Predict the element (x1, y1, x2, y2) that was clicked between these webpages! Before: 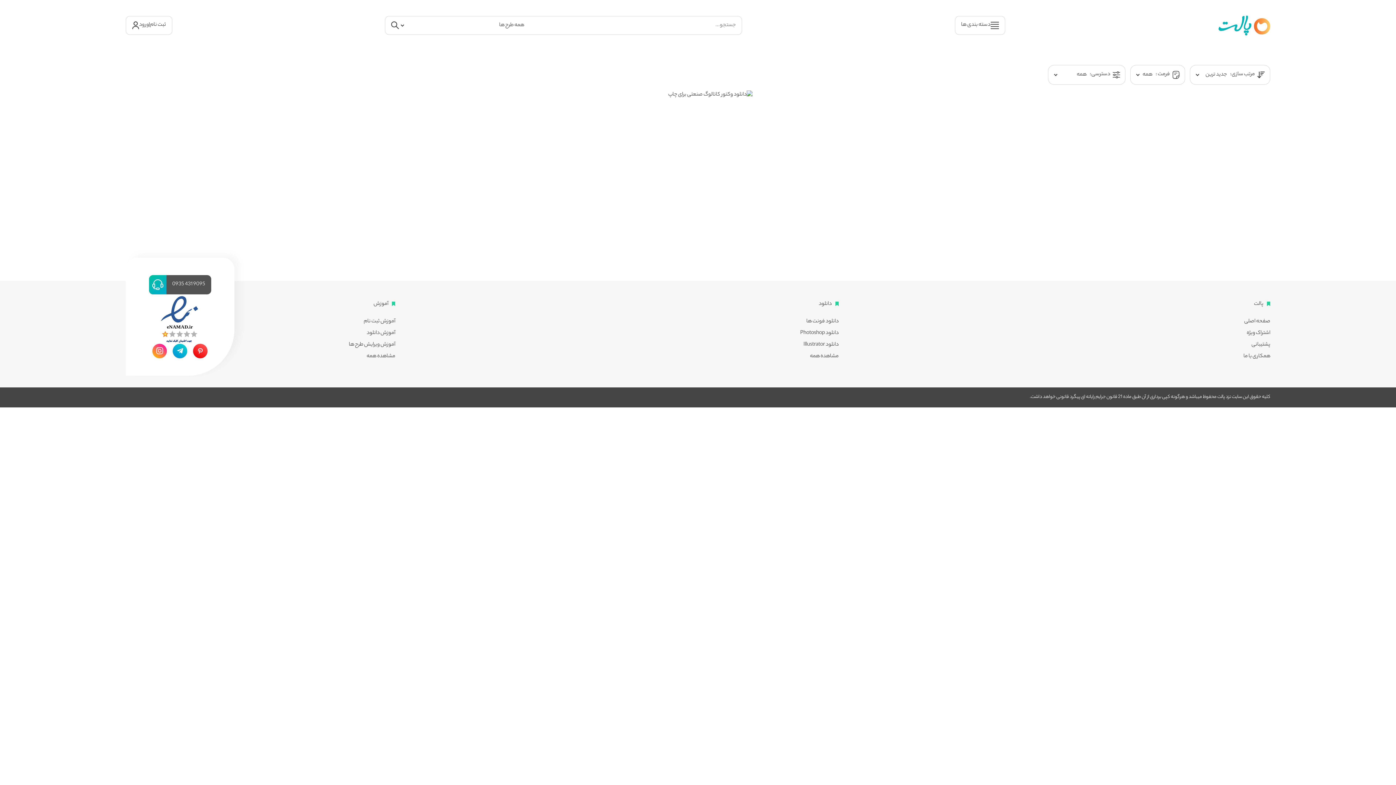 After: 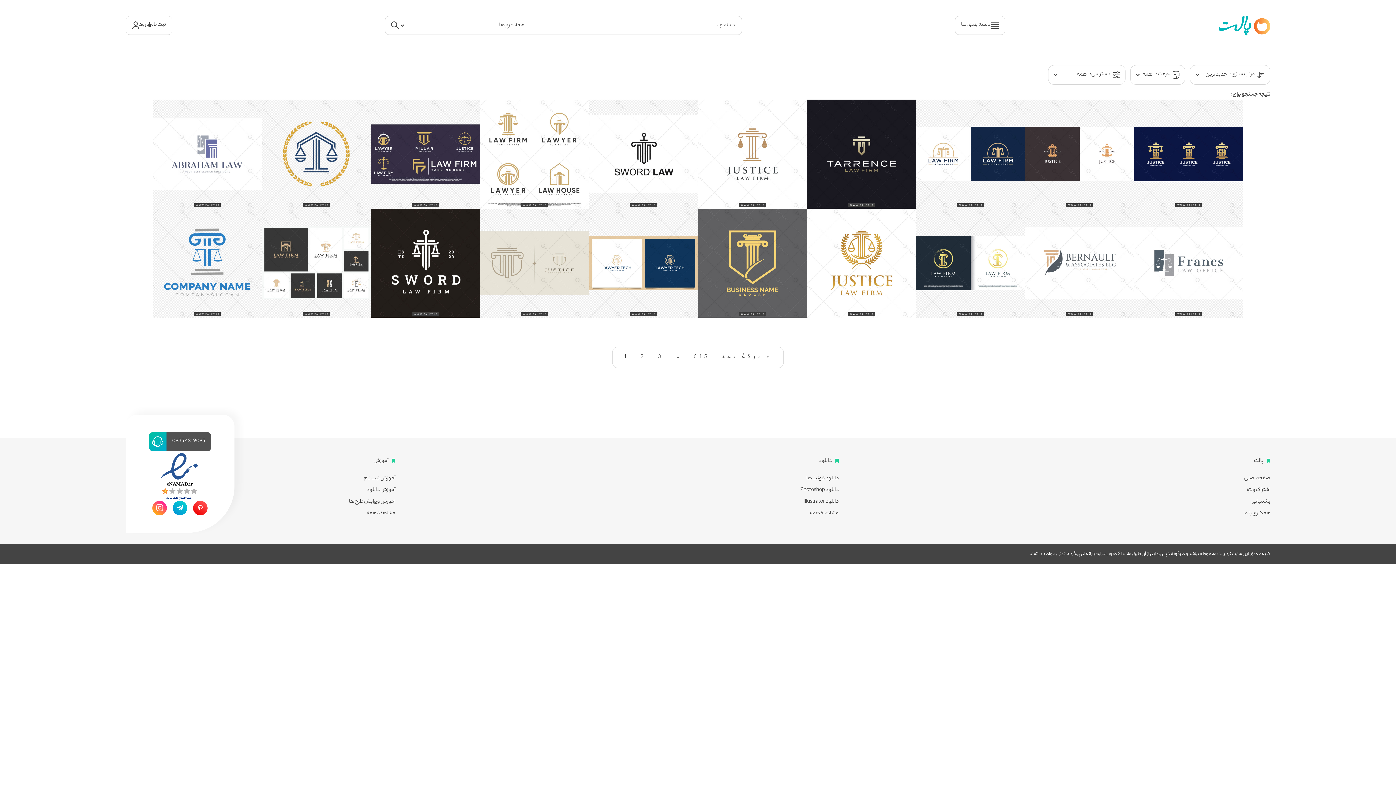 Action: bbox: (391, 20, 399, 30)